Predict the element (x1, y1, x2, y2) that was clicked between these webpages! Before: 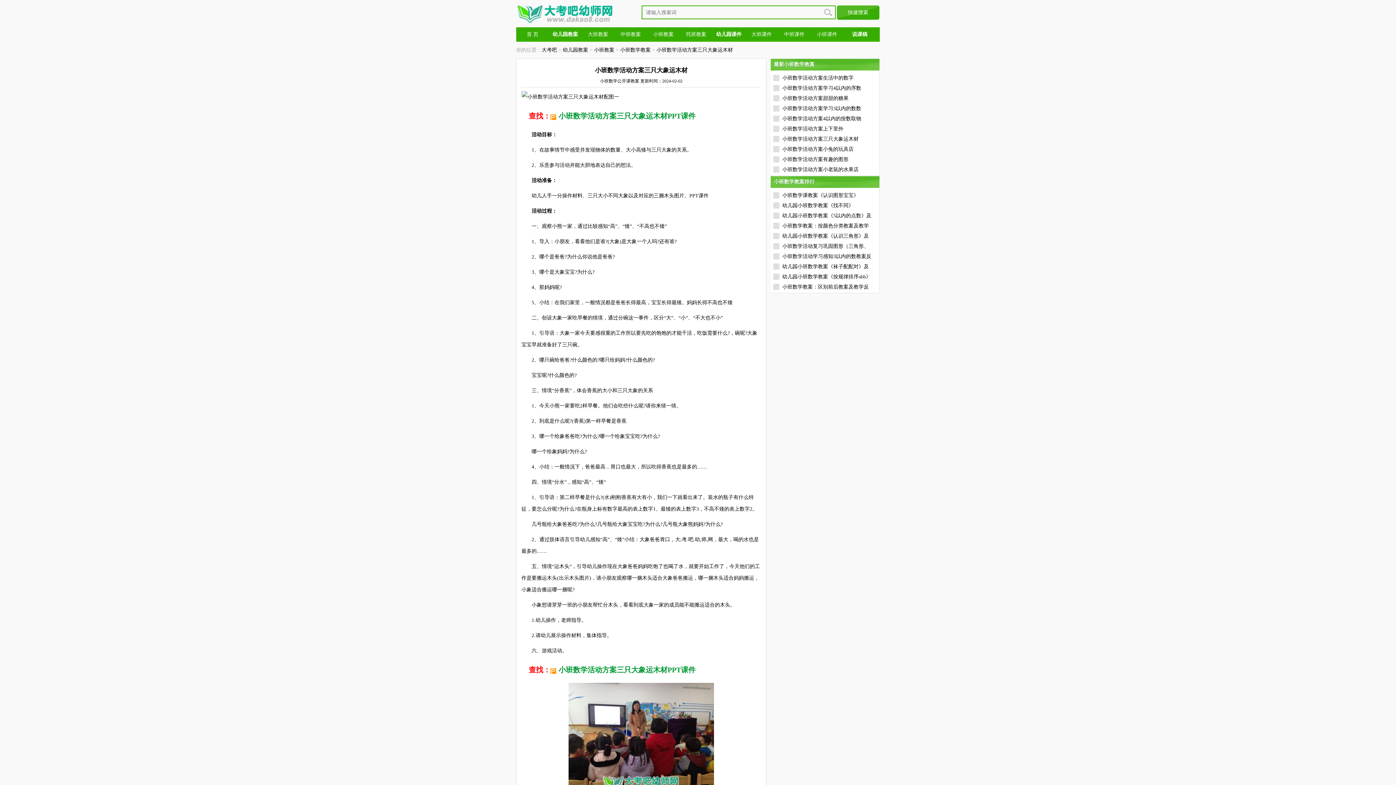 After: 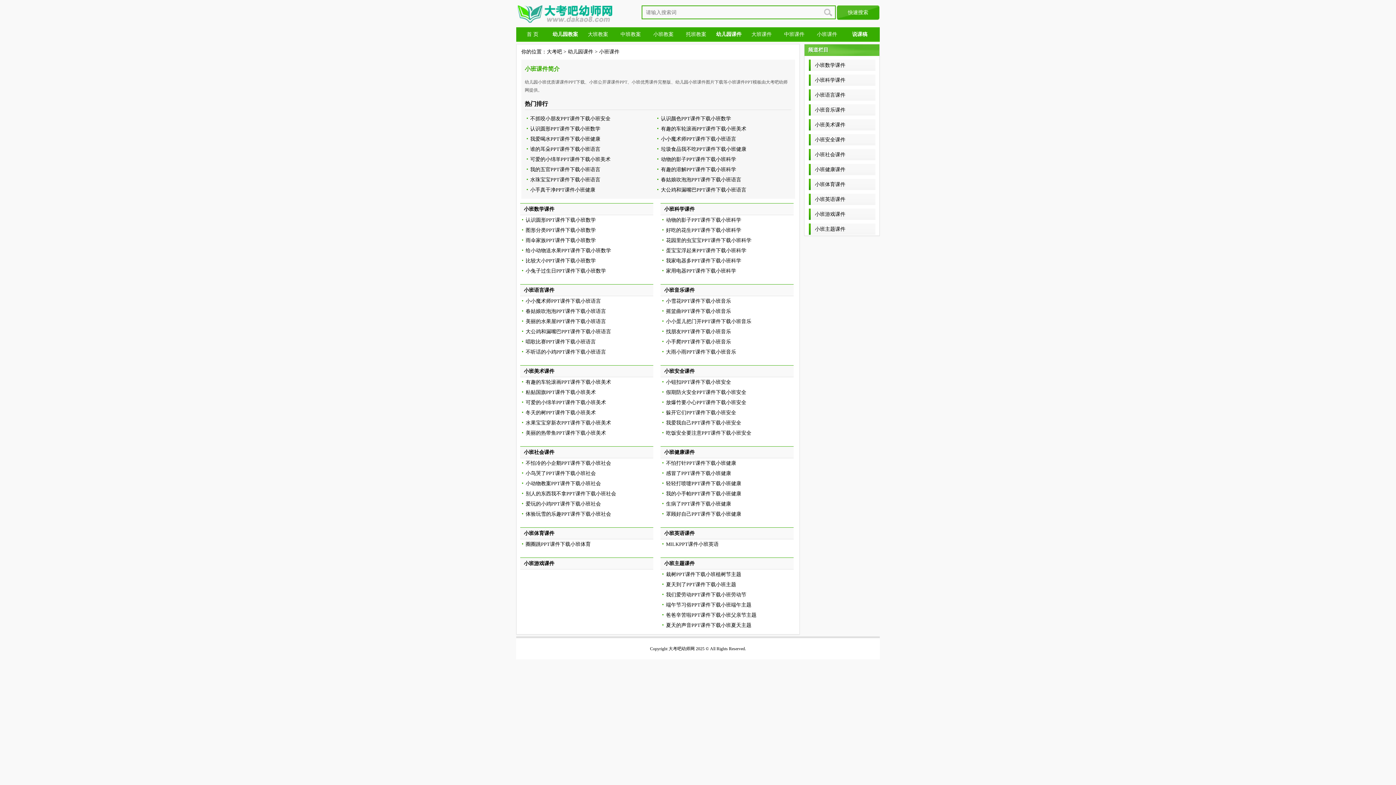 Action: label: 小班课件 bbox: (810, 27, 843, 41)